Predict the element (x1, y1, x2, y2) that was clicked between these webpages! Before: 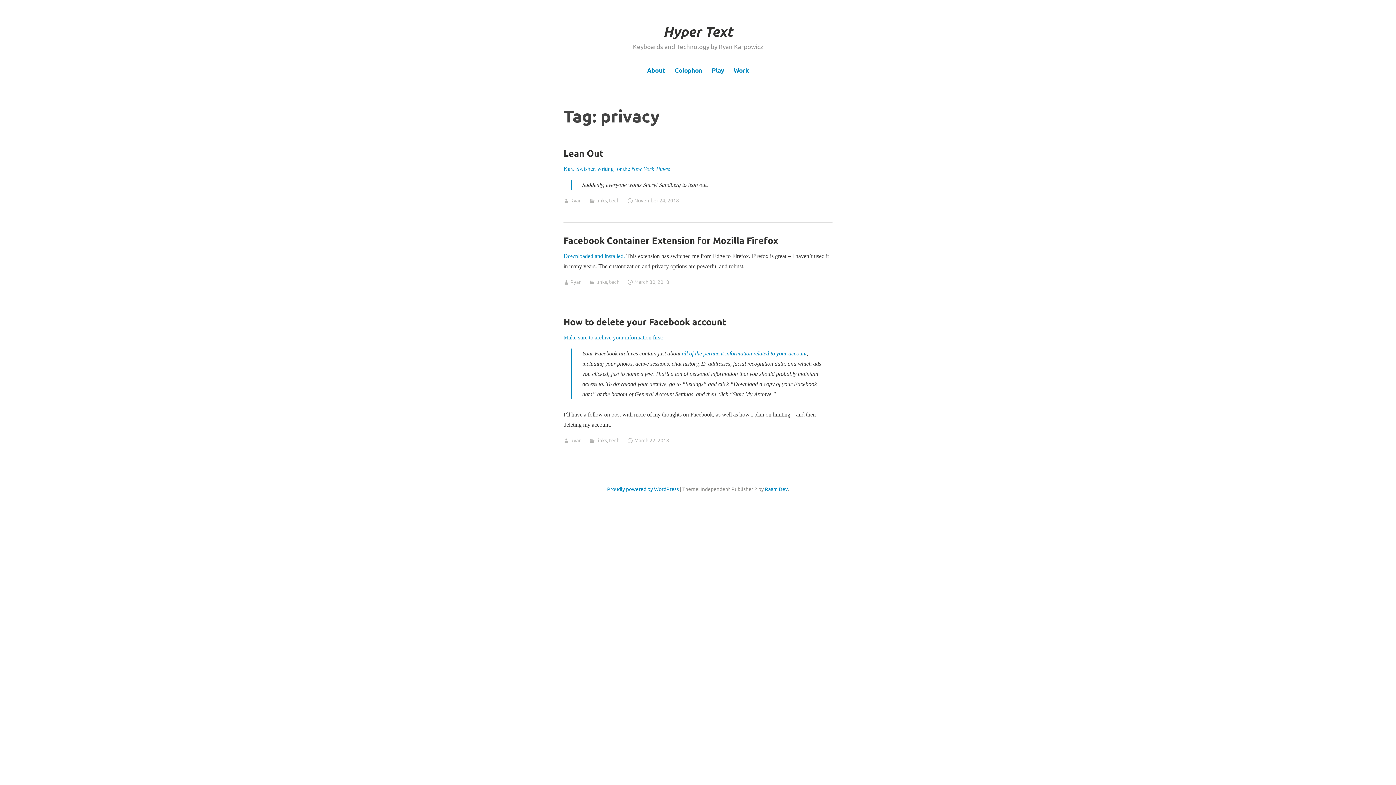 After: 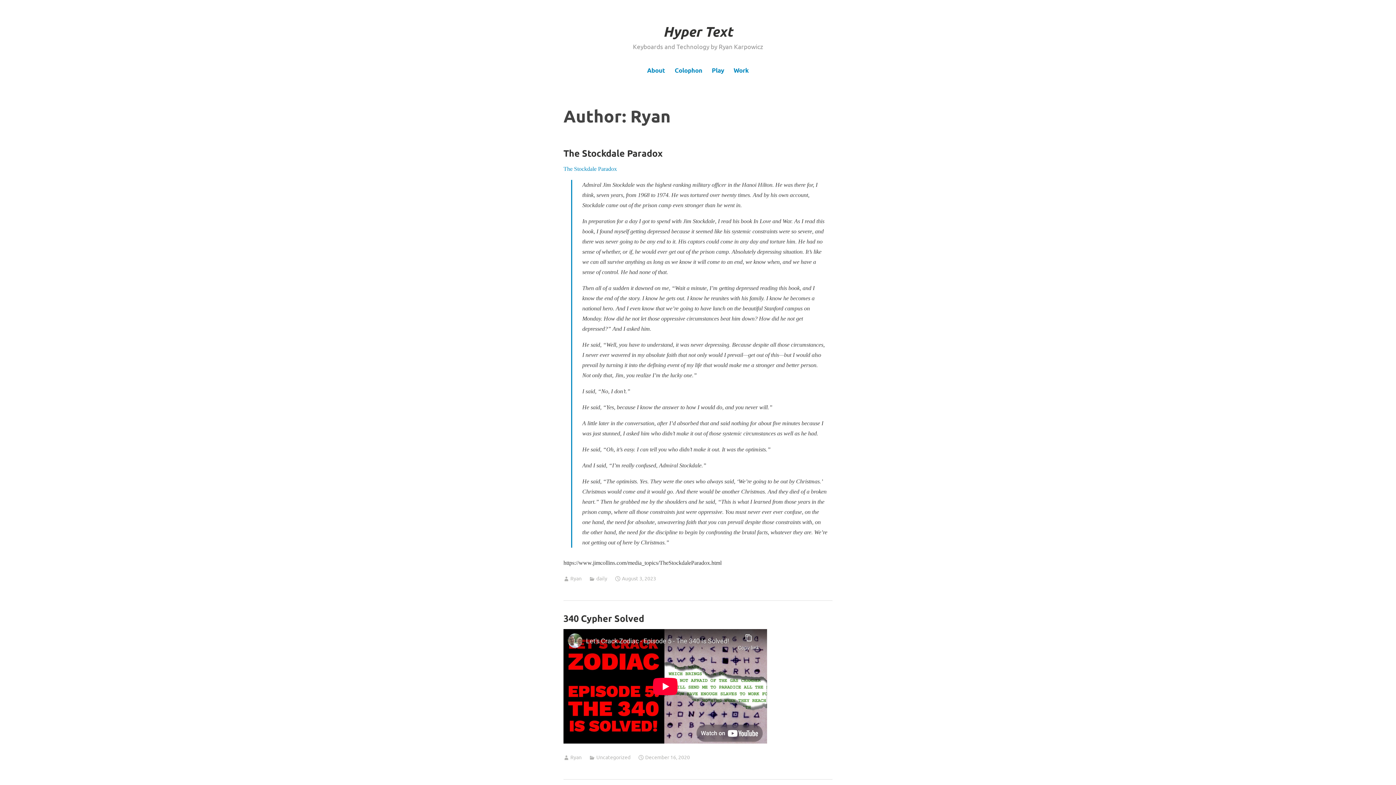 Action: bbox: (570, 278, 581, 285) label: Ryan